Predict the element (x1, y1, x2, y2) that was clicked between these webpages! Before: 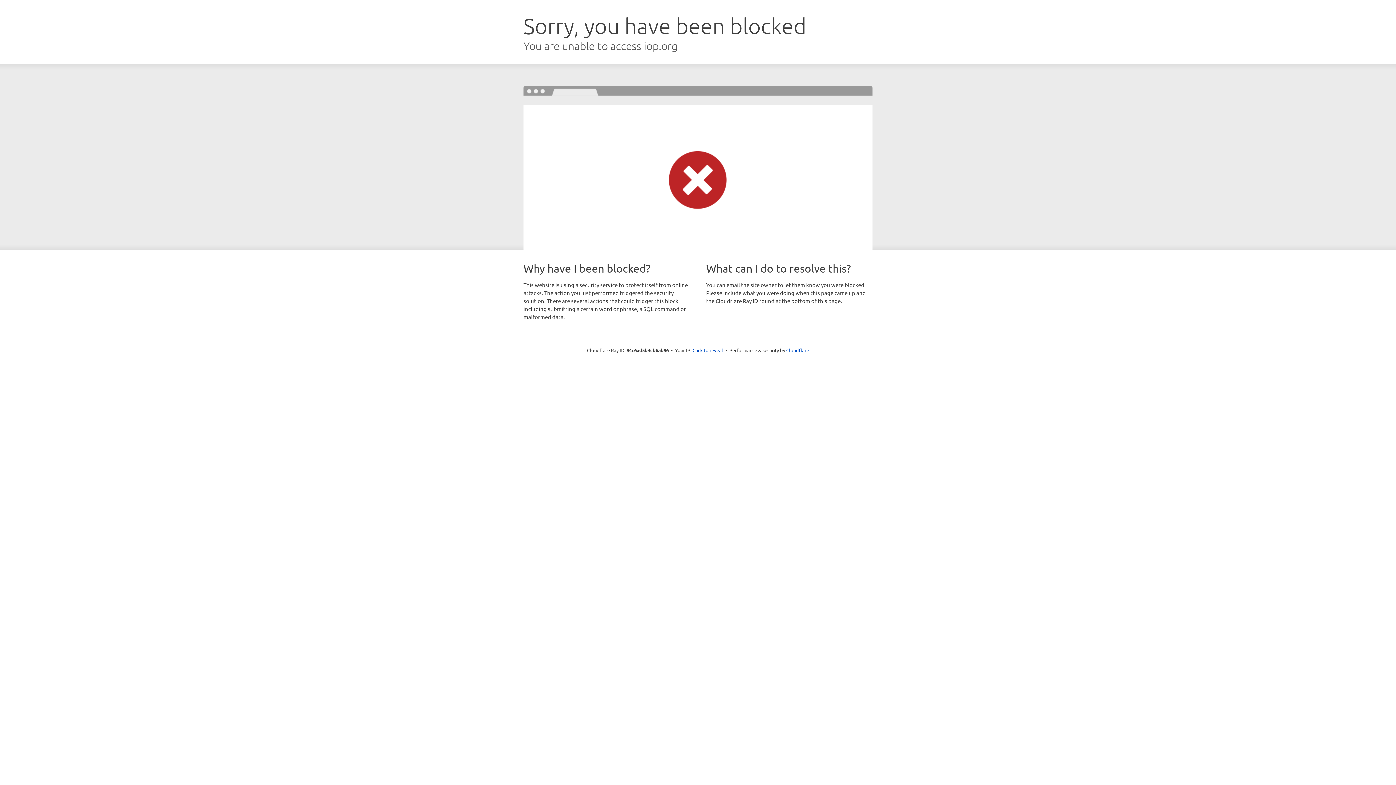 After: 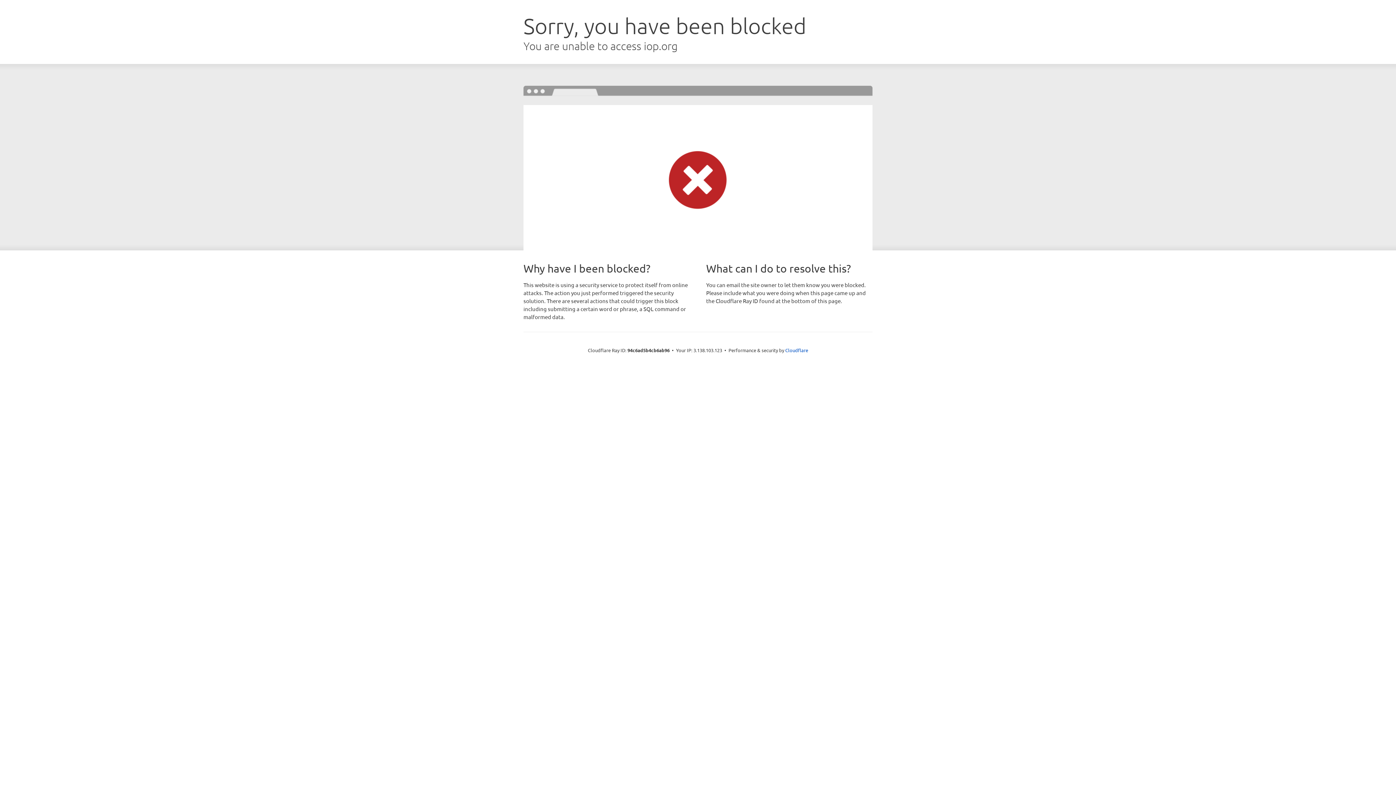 Action: label: Click to reveal bbox: (692, 346, 723, 353)